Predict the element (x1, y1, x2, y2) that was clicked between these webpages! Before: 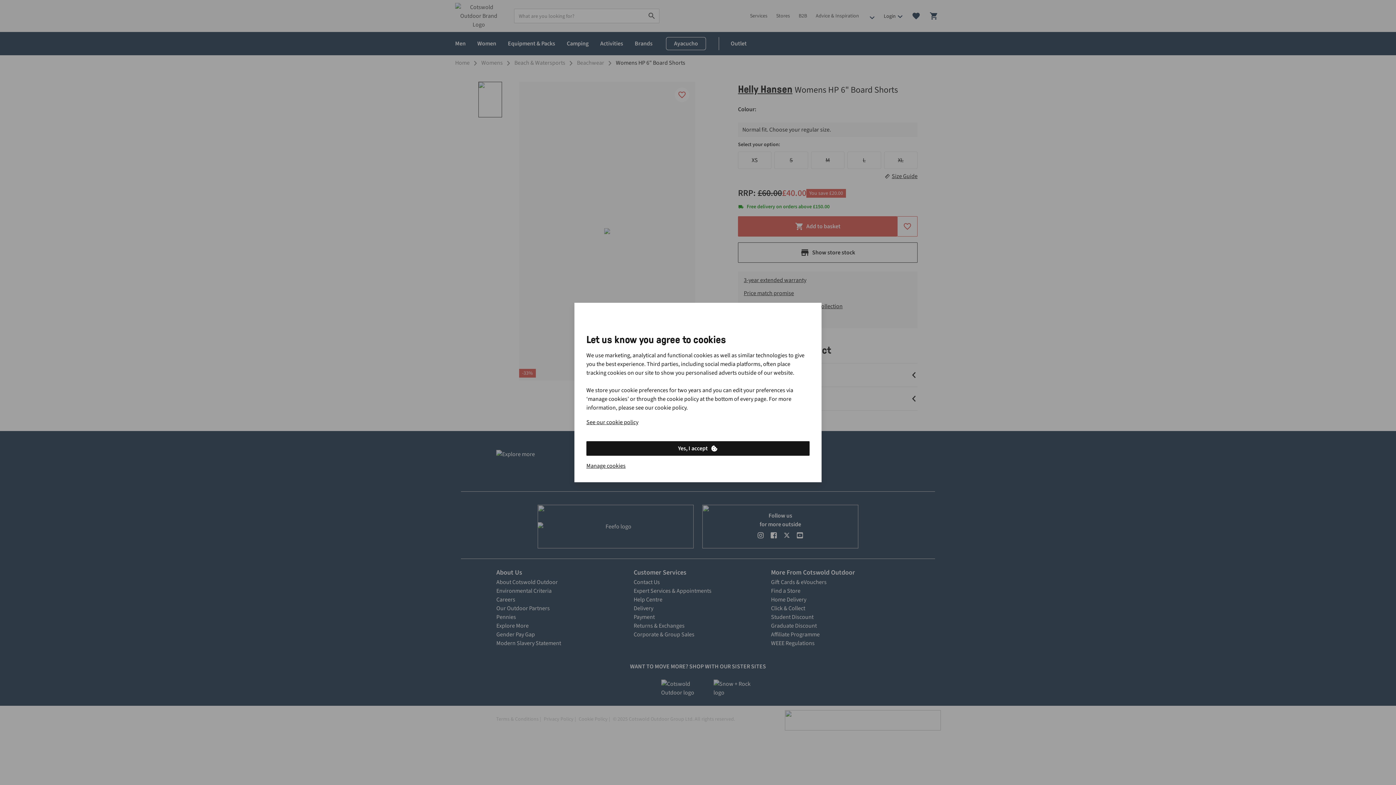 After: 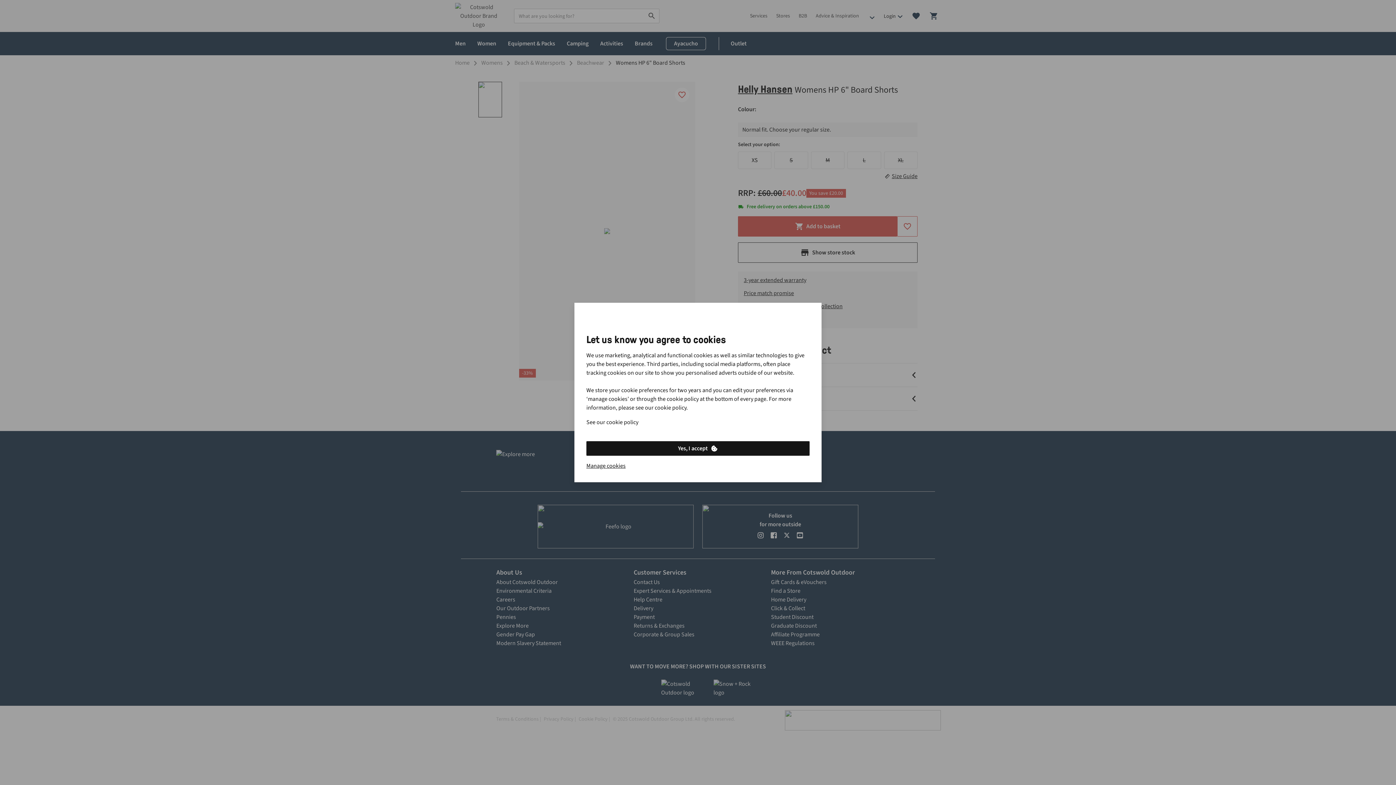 Action: label: See our cookie policy bbox: (586, 418, 638, 426)